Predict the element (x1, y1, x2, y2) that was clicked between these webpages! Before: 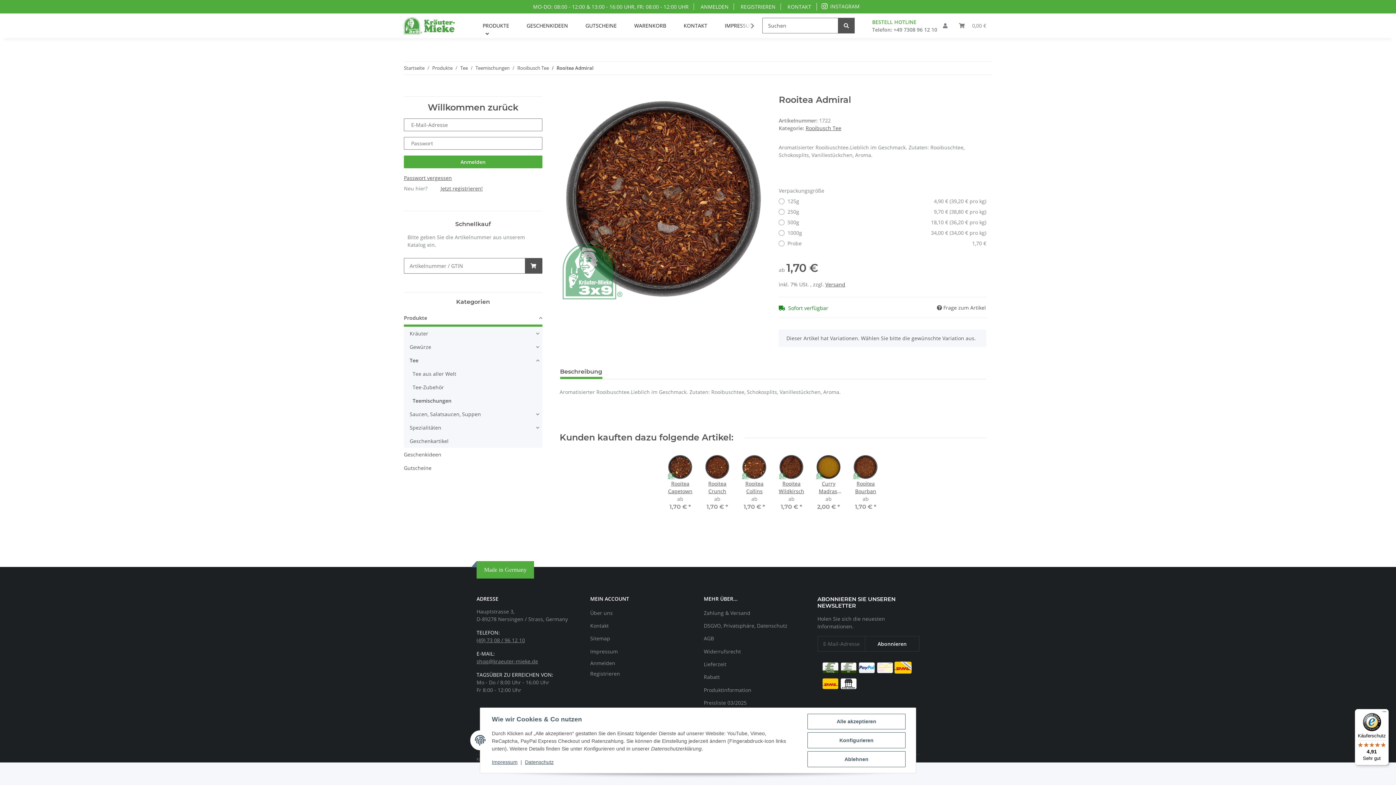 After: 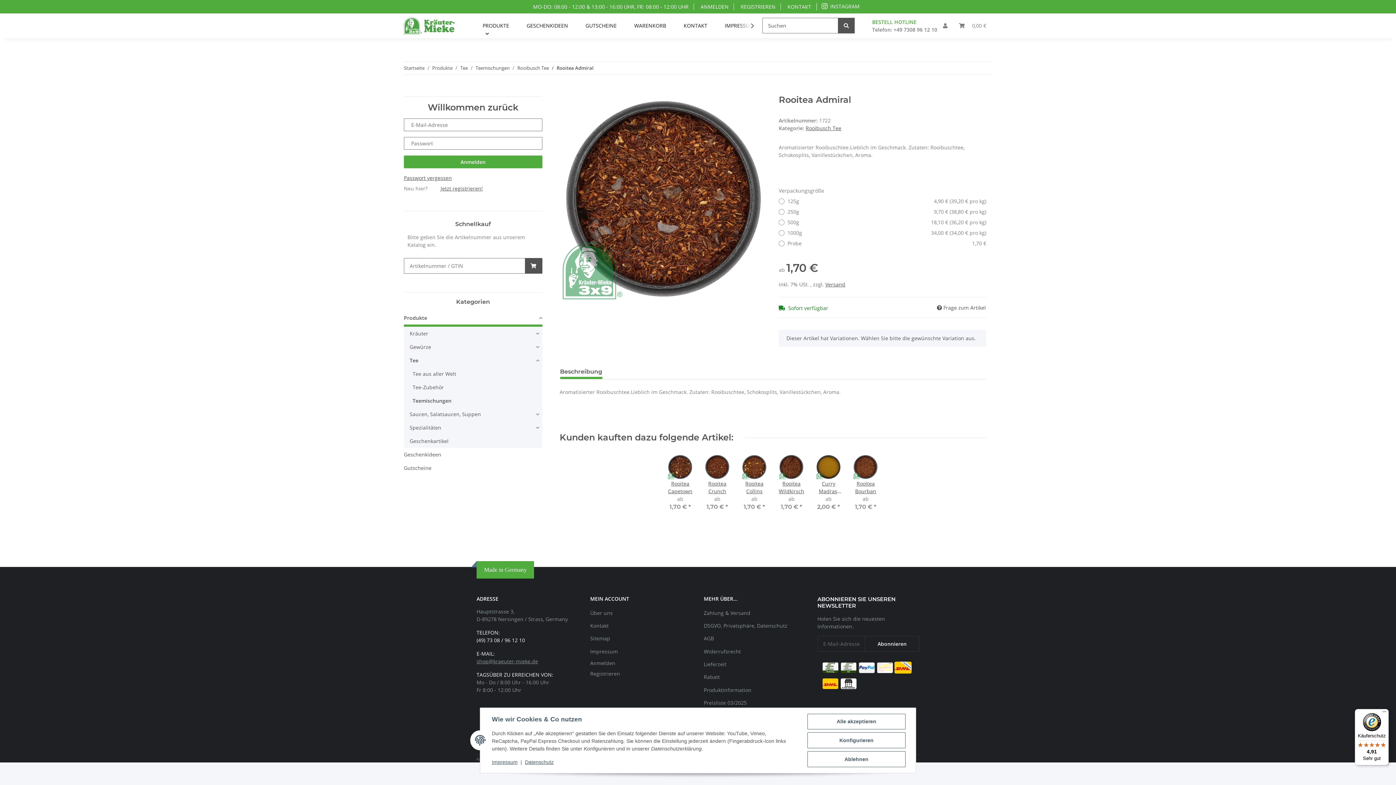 Action: label: (49) 73 08 / 96 12 10 bbox: (476, 637, 525, 644)